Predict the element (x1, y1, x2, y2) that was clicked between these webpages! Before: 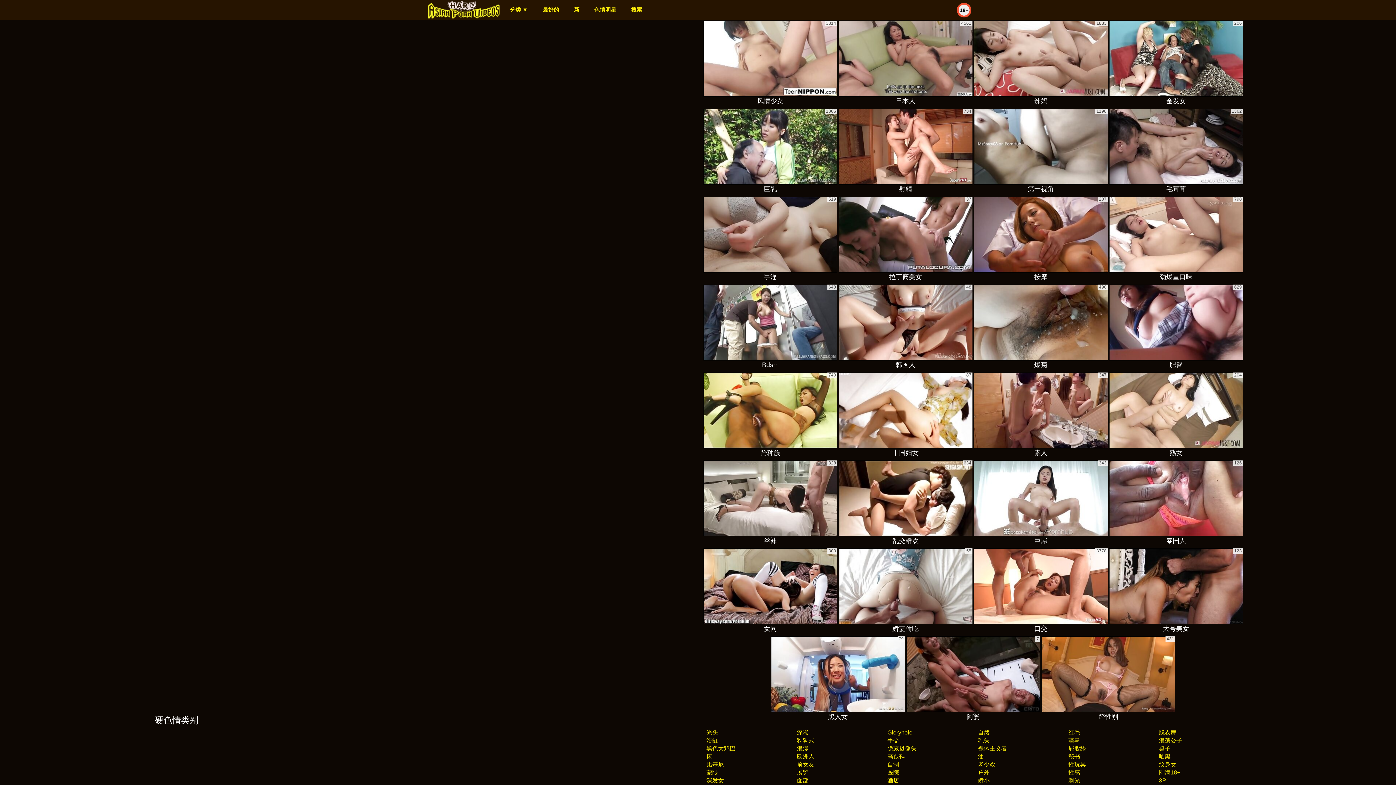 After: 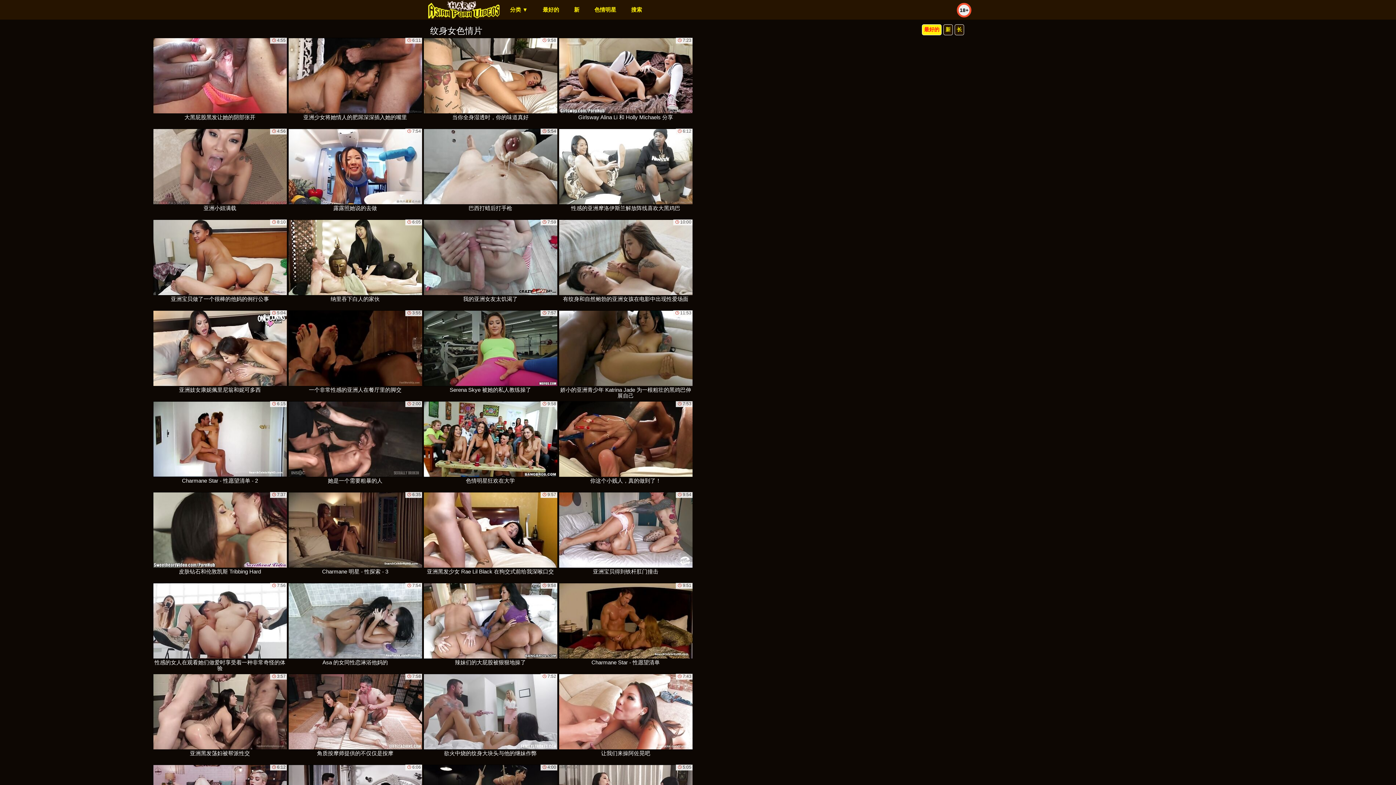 Action: label: 纹身女 bbox: (1158, 761, 1176, 768)